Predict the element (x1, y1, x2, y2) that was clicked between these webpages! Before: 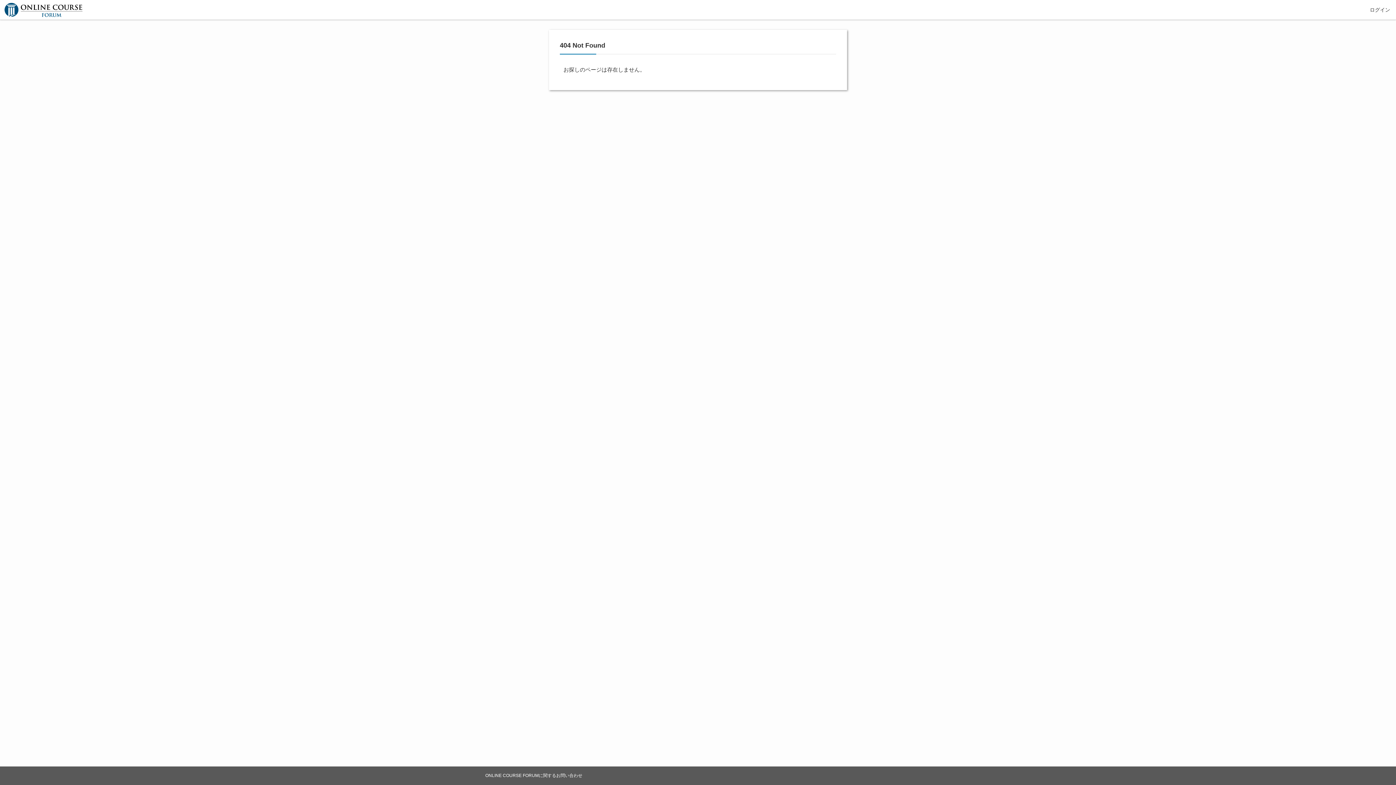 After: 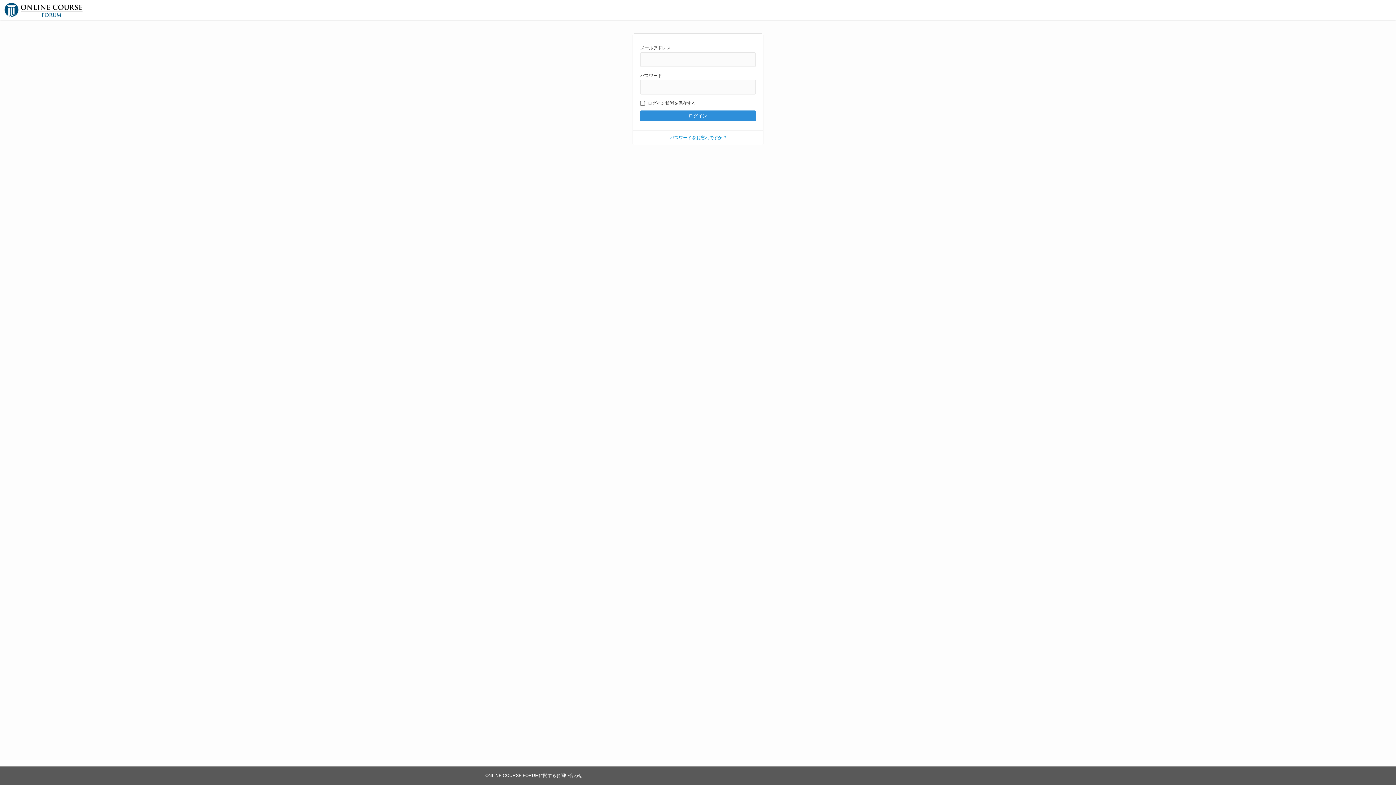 Action: bbox: (3, 1, 82, 18)